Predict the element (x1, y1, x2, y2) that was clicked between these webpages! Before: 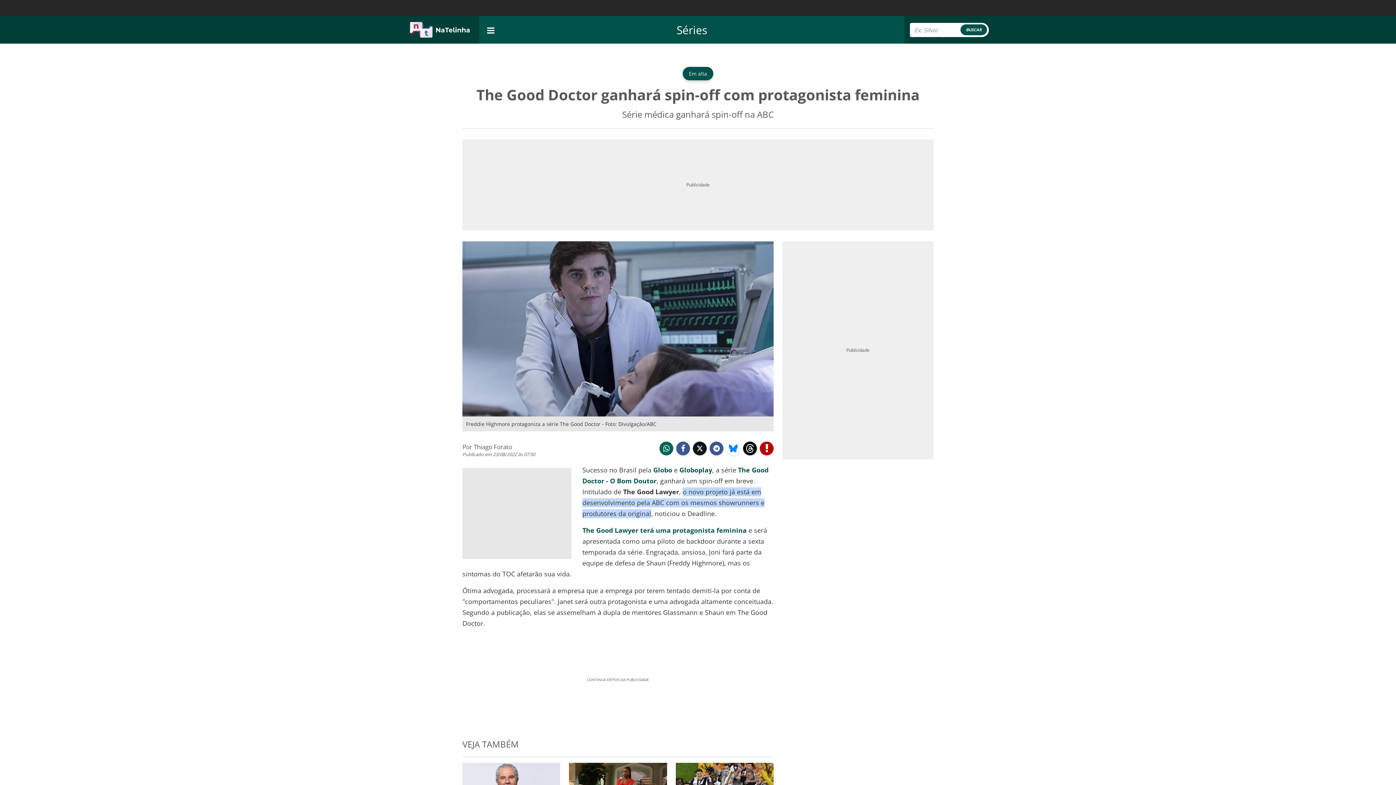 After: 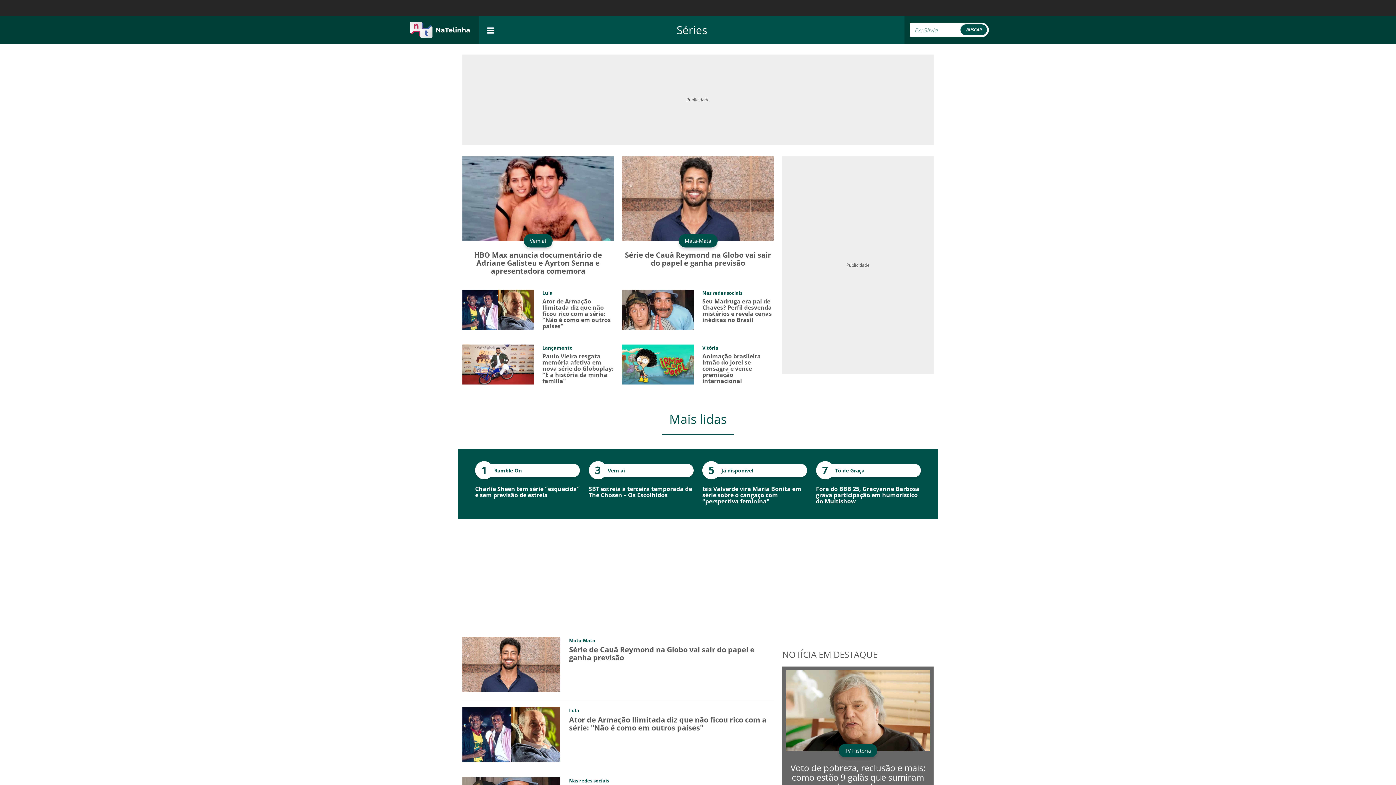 Action: bbox: (674, 22, 709, 37) label: Séries